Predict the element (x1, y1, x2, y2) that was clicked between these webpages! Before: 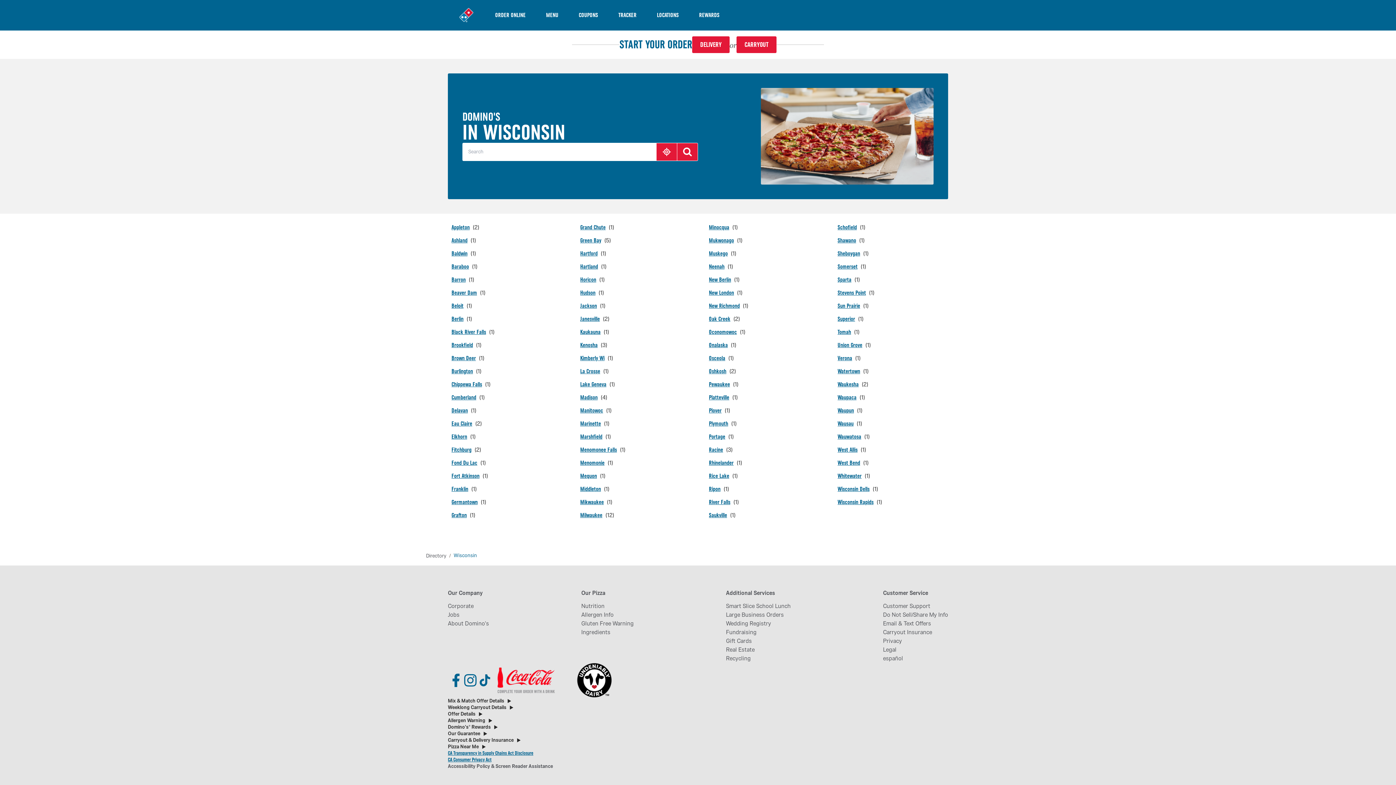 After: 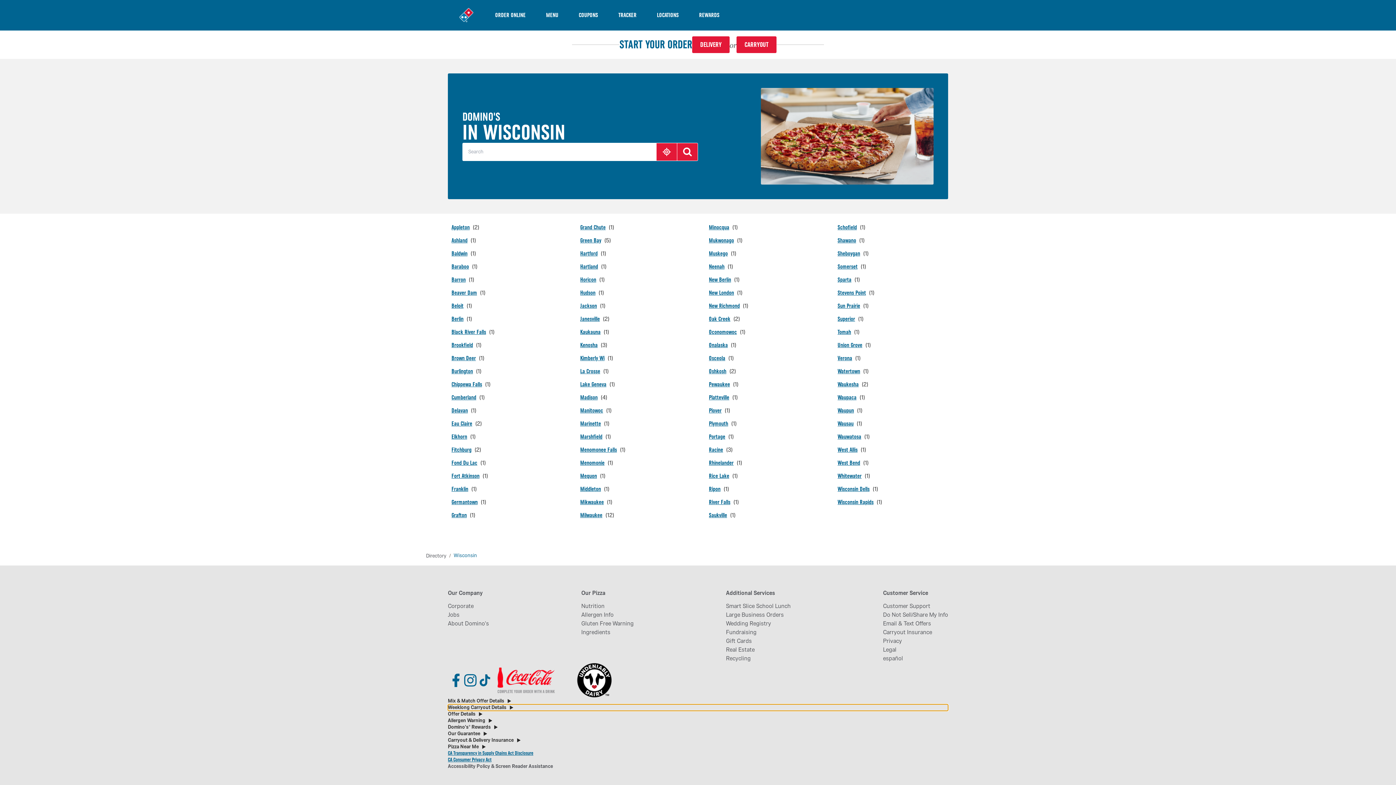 Action: label: Weeklong Carryout Details bbox: (448, 704, 948, 711)